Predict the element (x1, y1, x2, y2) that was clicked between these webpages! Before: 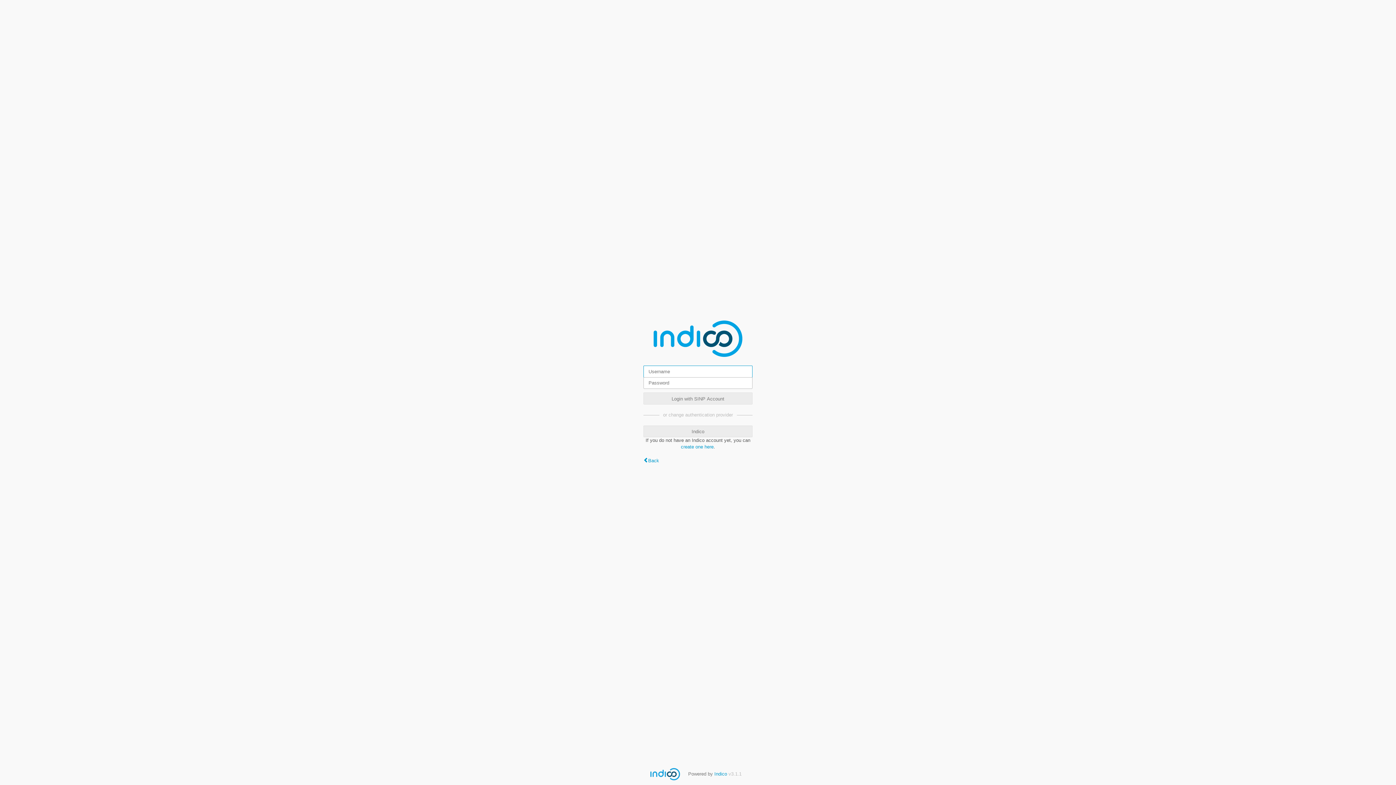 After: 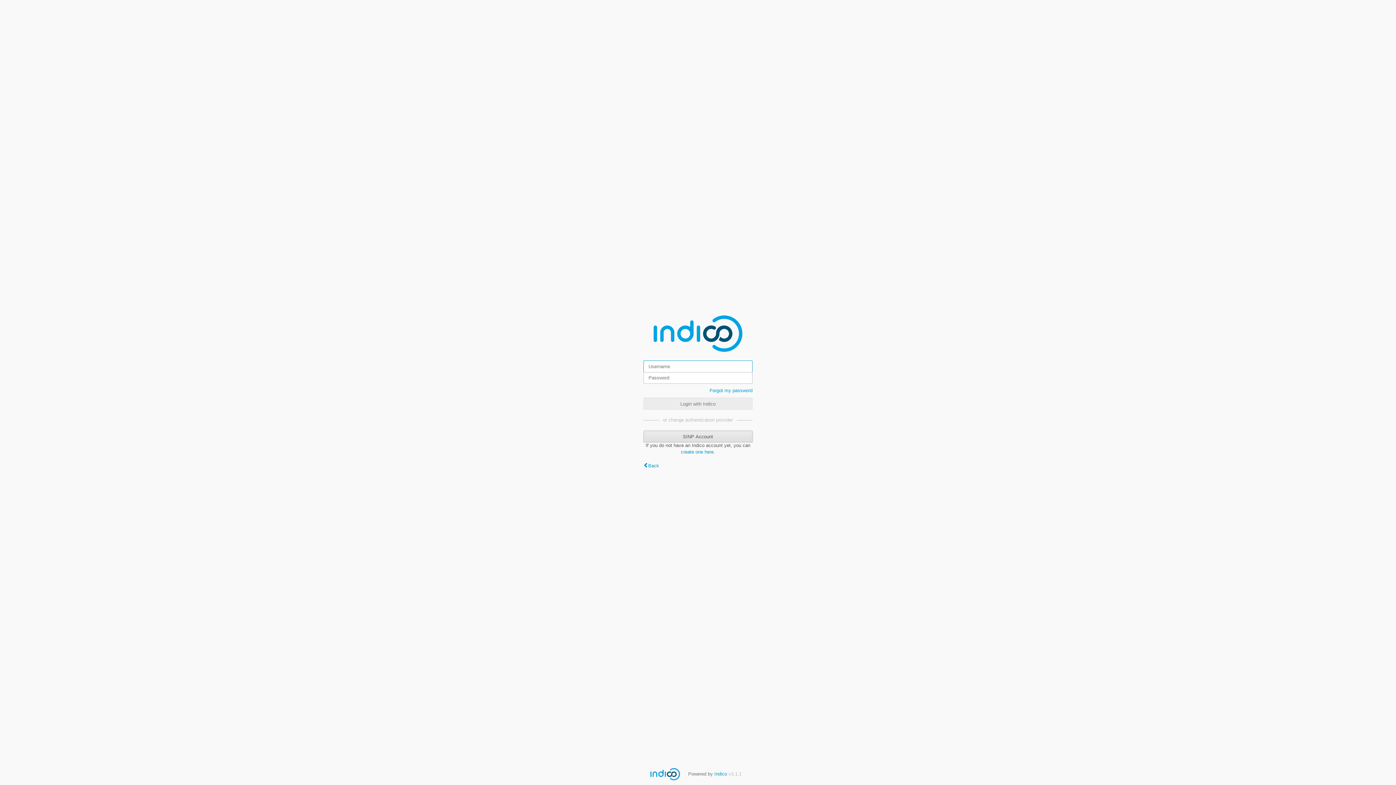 Action: label: Indico bbox: (643, 425, 752, 437)